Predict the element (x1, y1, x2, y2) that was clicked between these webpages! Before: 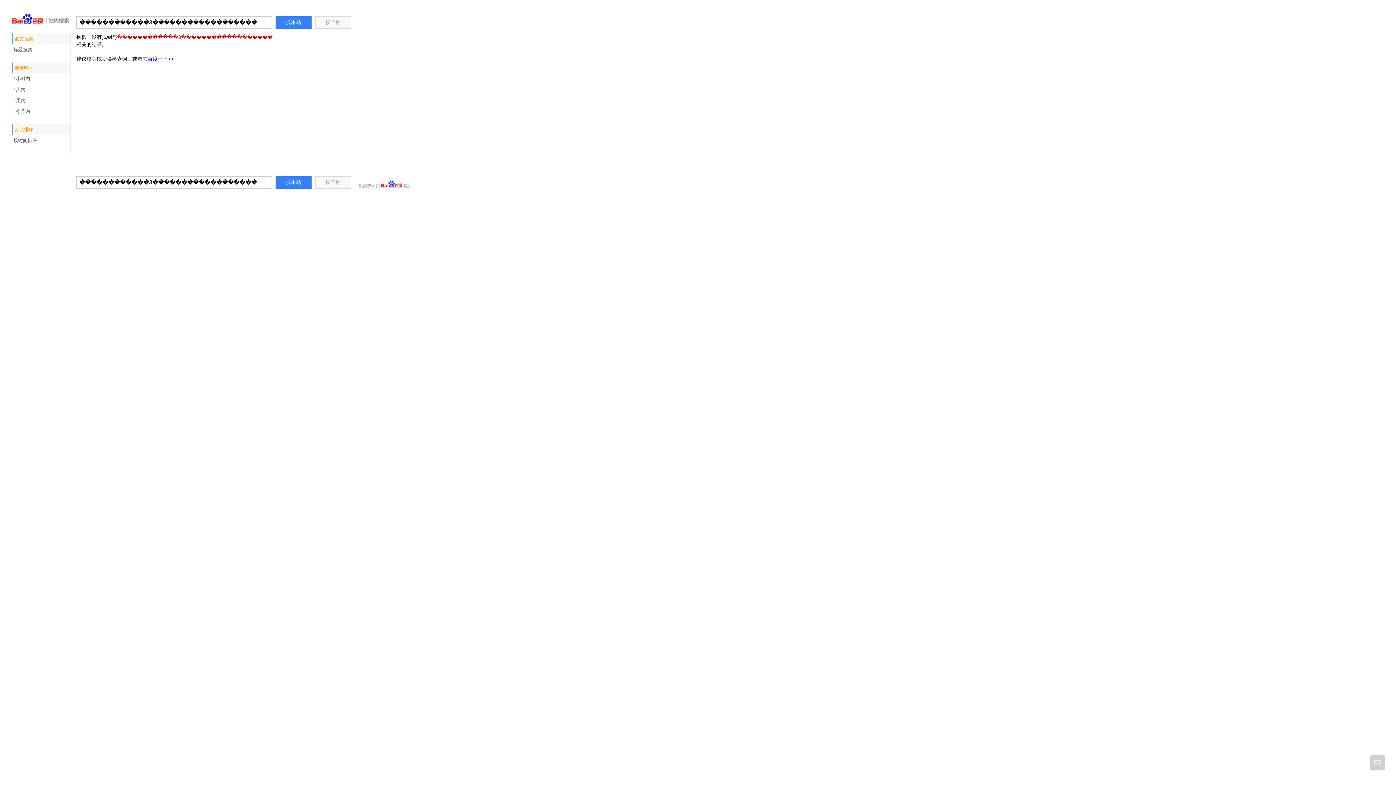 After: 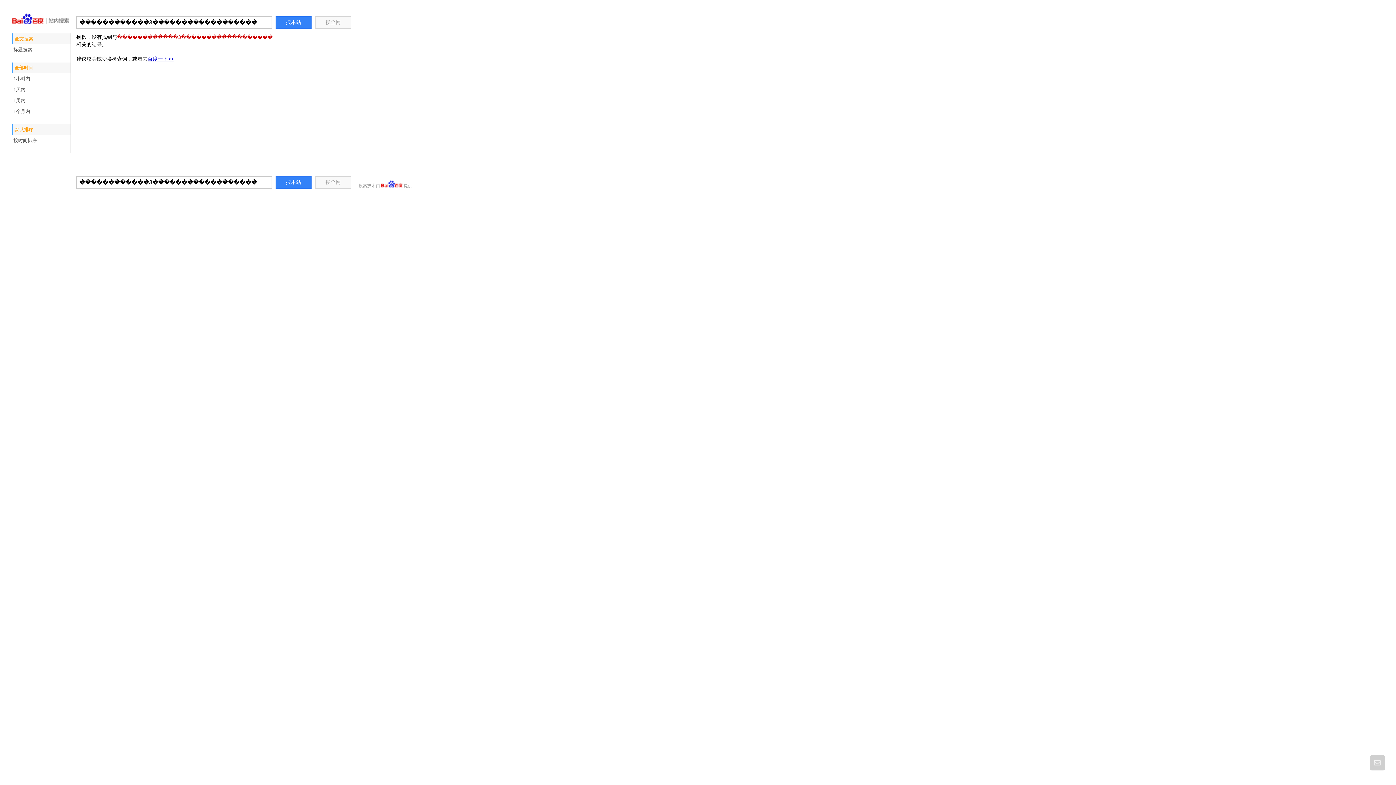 Action: bbox: (11, 9, 69, 28)